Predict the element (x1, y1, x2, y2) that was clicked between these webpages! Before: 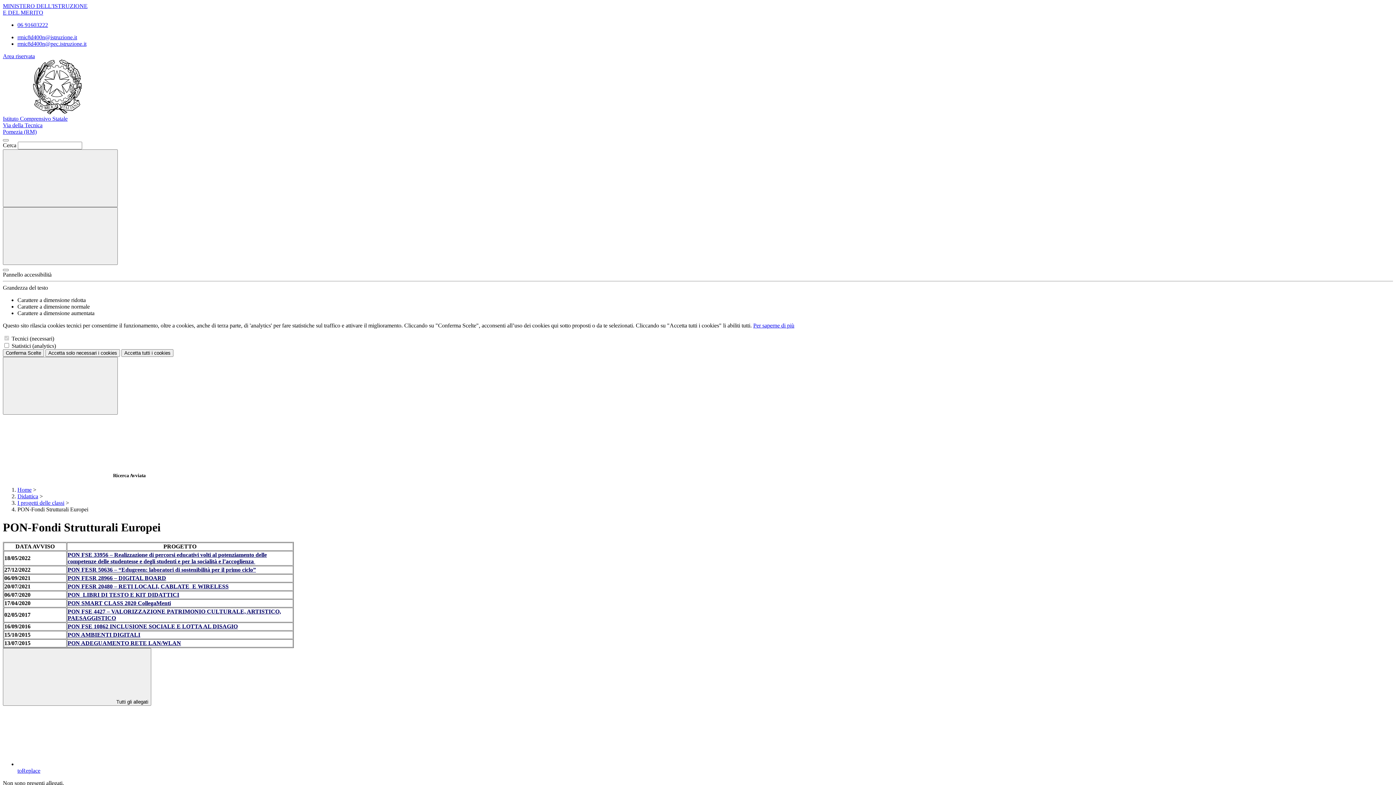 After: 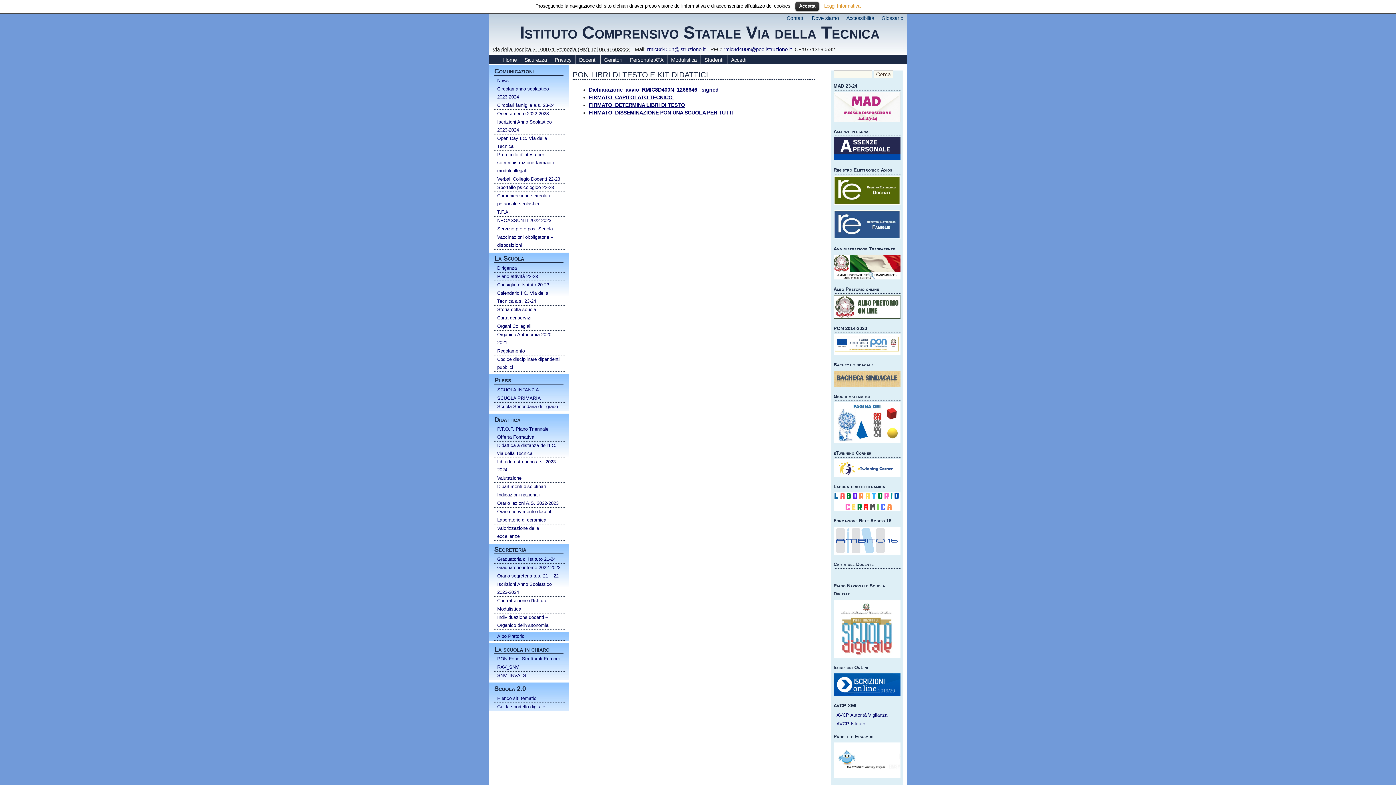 Action: label: PON  LIBRI DI TESTO E KIT DIDATTICI bbox: (67, 592, 179, 598)